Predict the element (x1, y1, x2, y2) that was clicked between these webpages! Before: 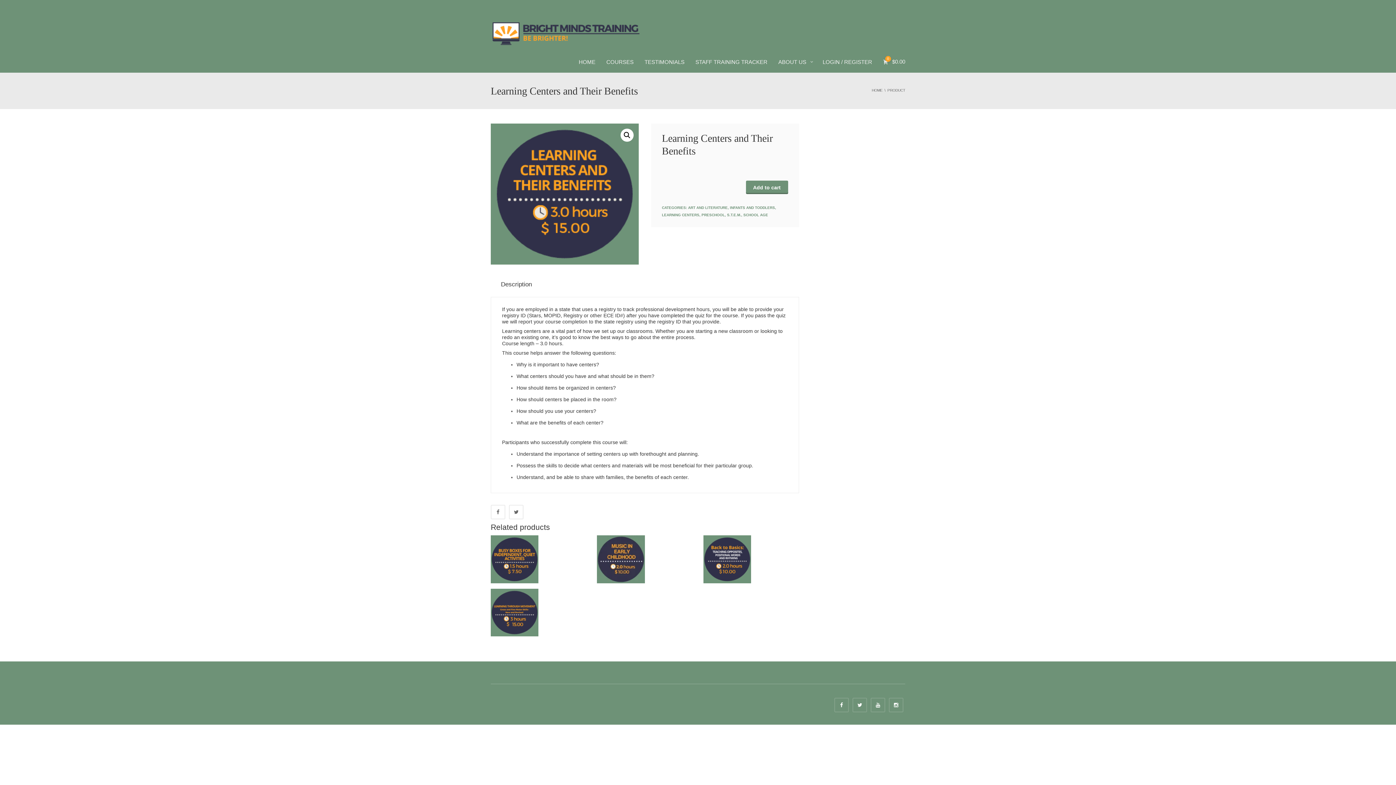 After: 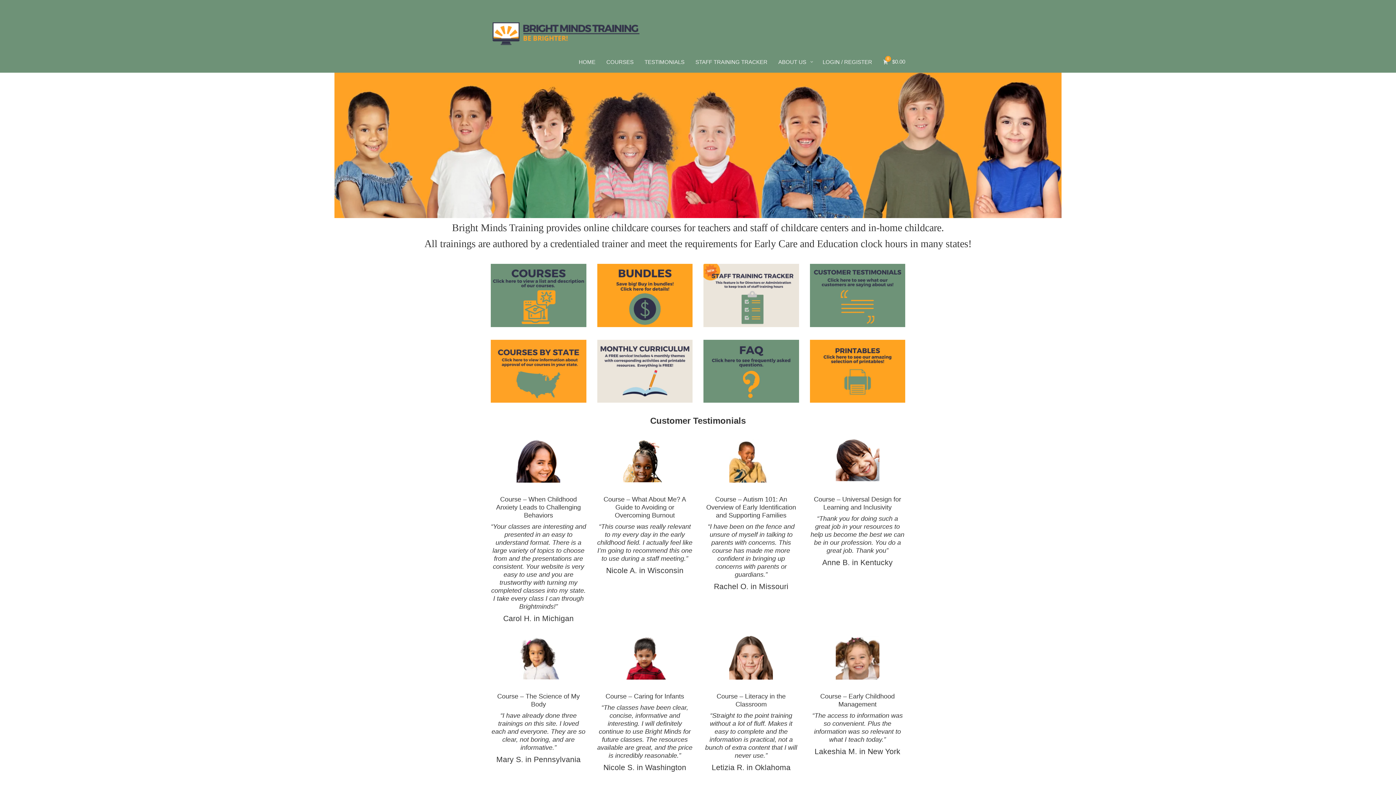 Action: label: HOME bbox: (573, 50, 601, 72)